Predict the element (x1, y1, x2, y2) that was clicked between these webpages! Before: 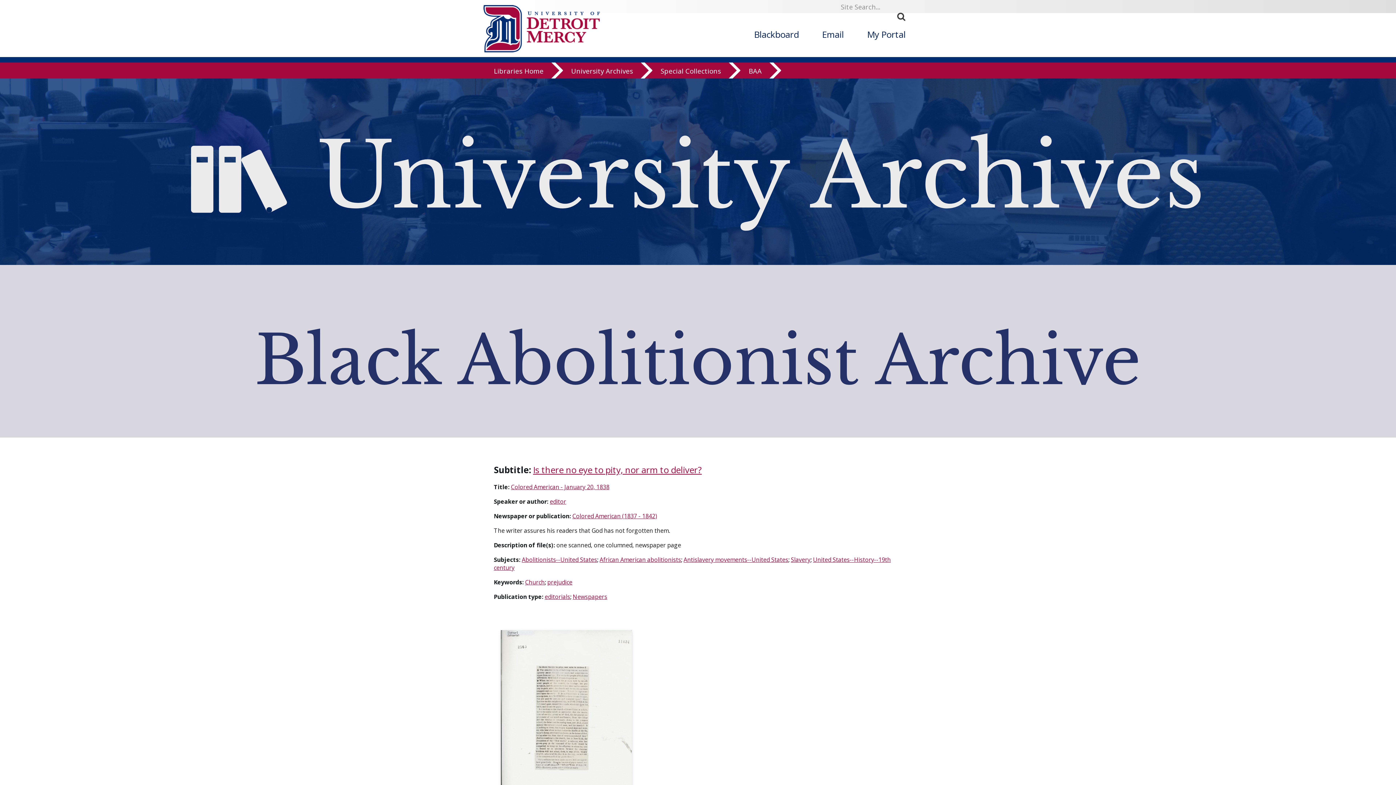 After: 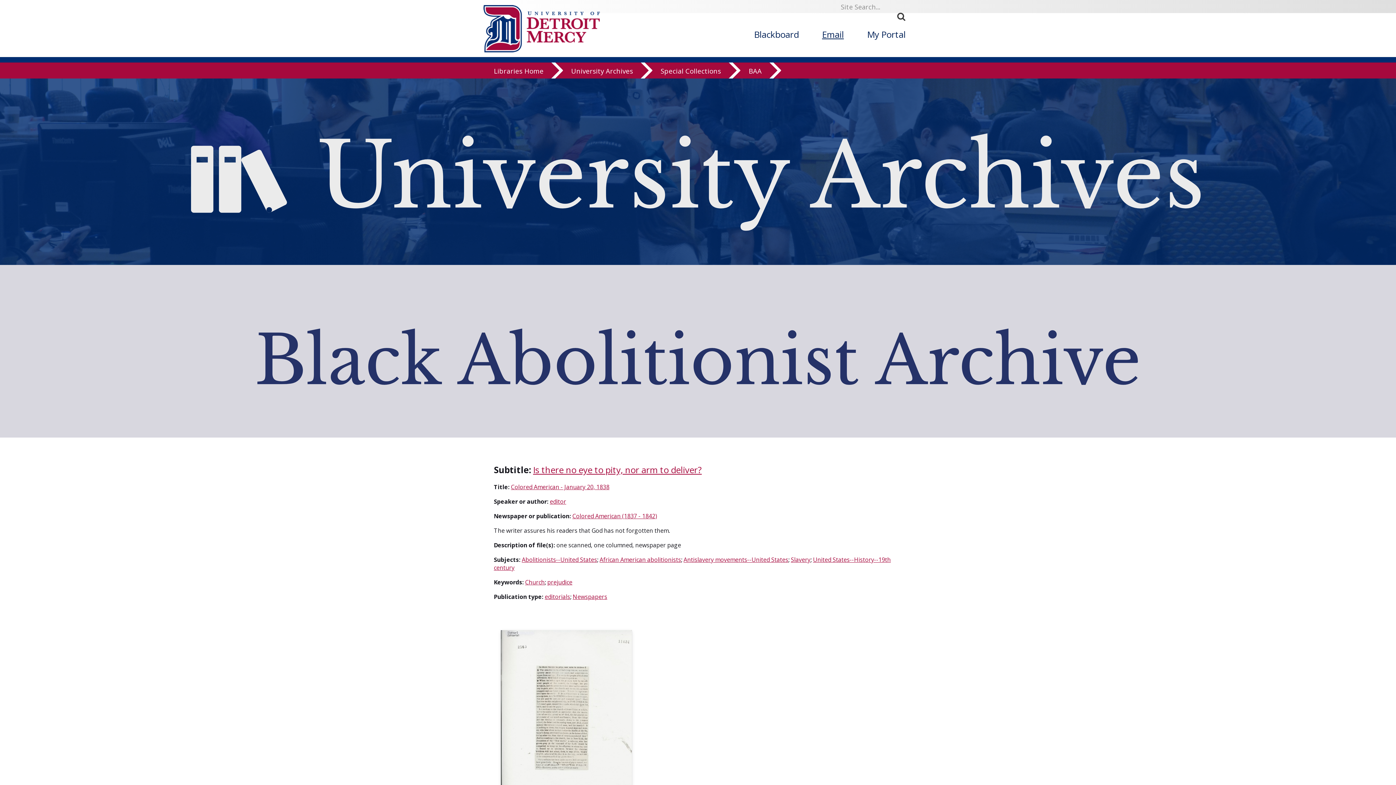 Action: label: Email bbox: (810, 16, 855, 52)